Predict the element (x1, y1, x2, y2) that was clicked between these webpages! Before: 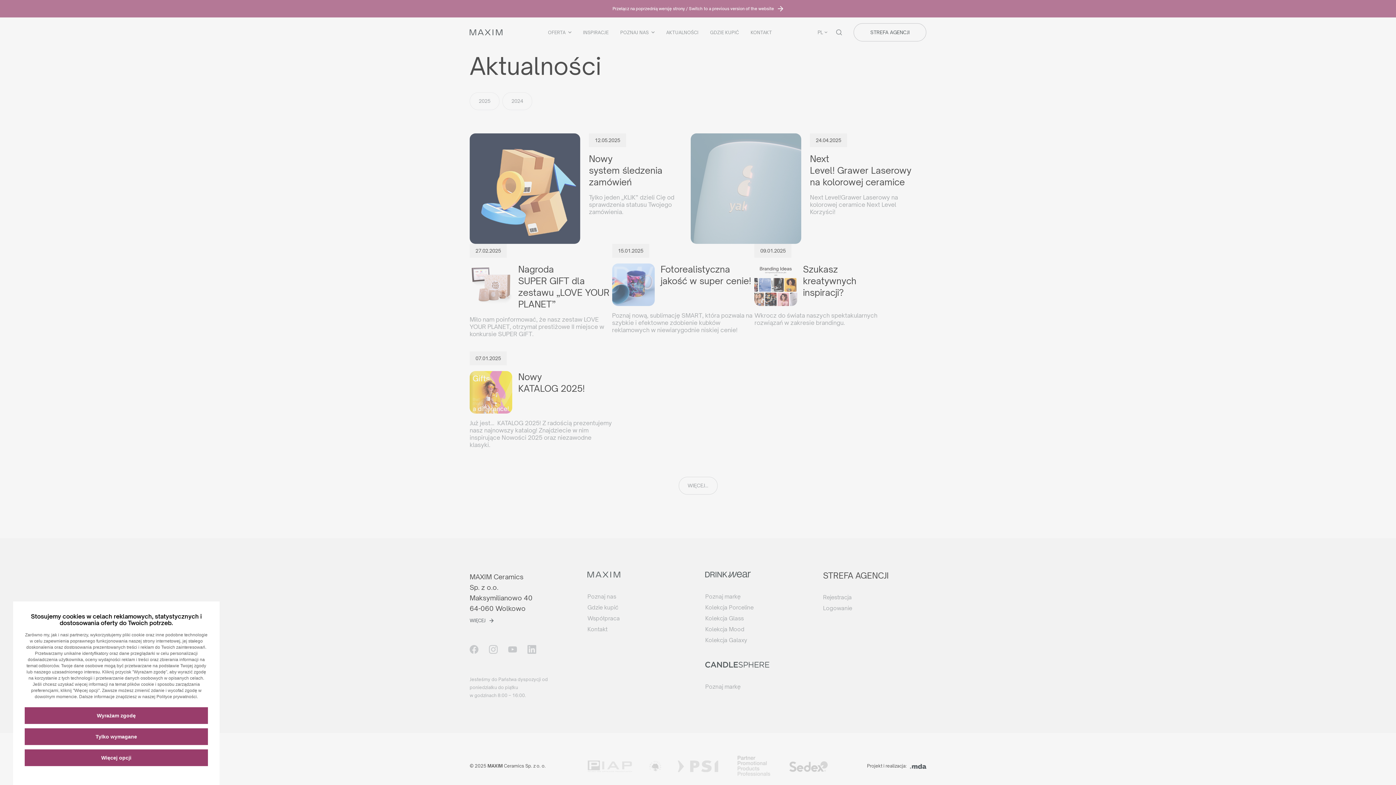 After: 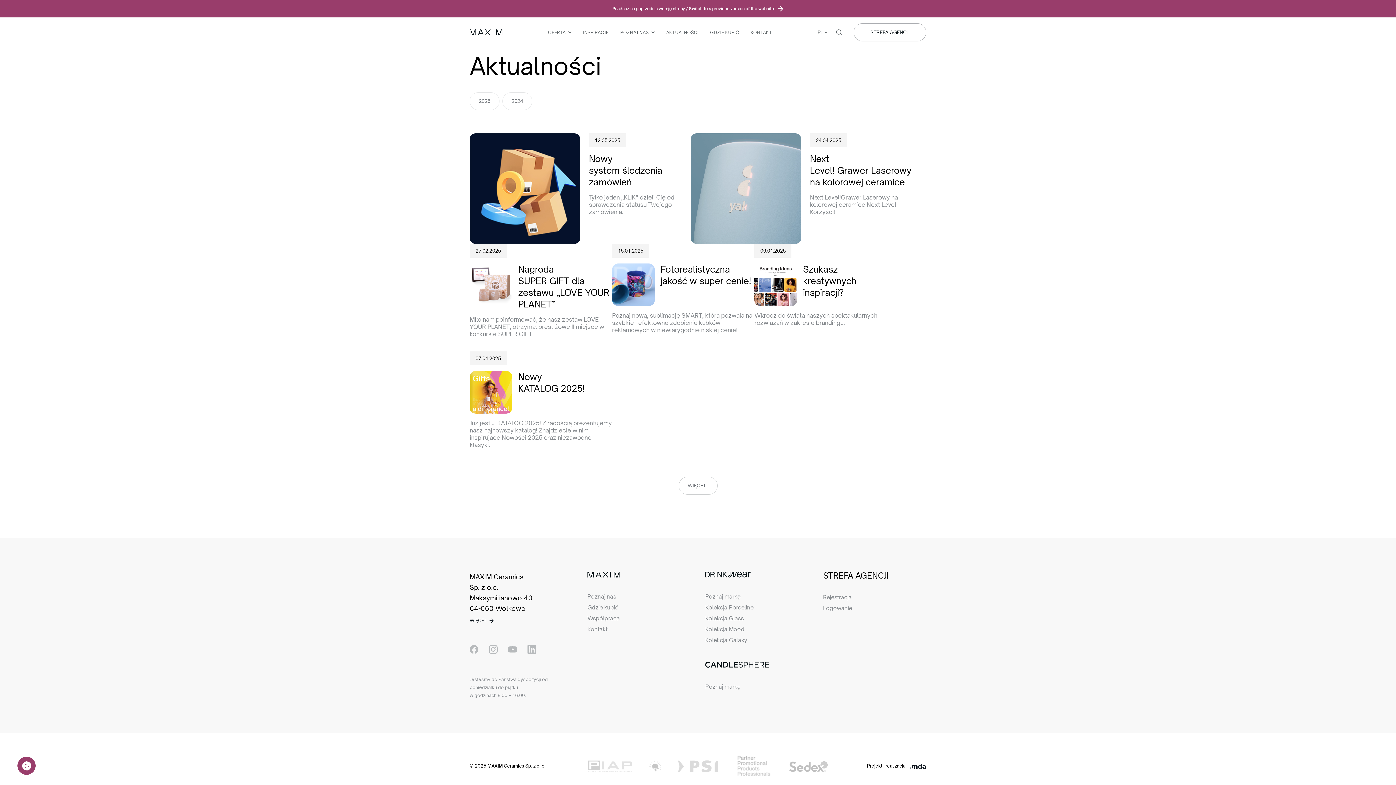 Action: label: Tylko wymagane bbox: (24, 728, 208, 745)